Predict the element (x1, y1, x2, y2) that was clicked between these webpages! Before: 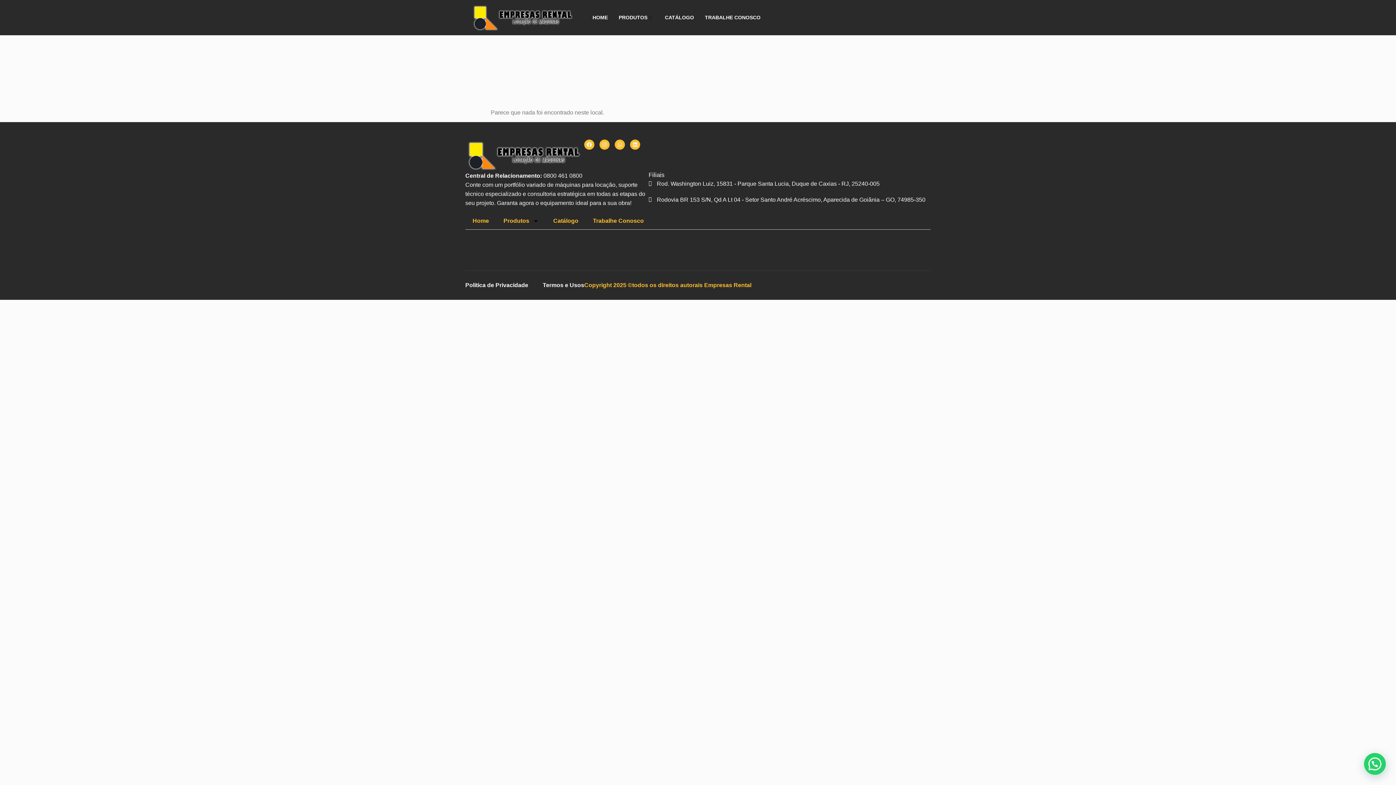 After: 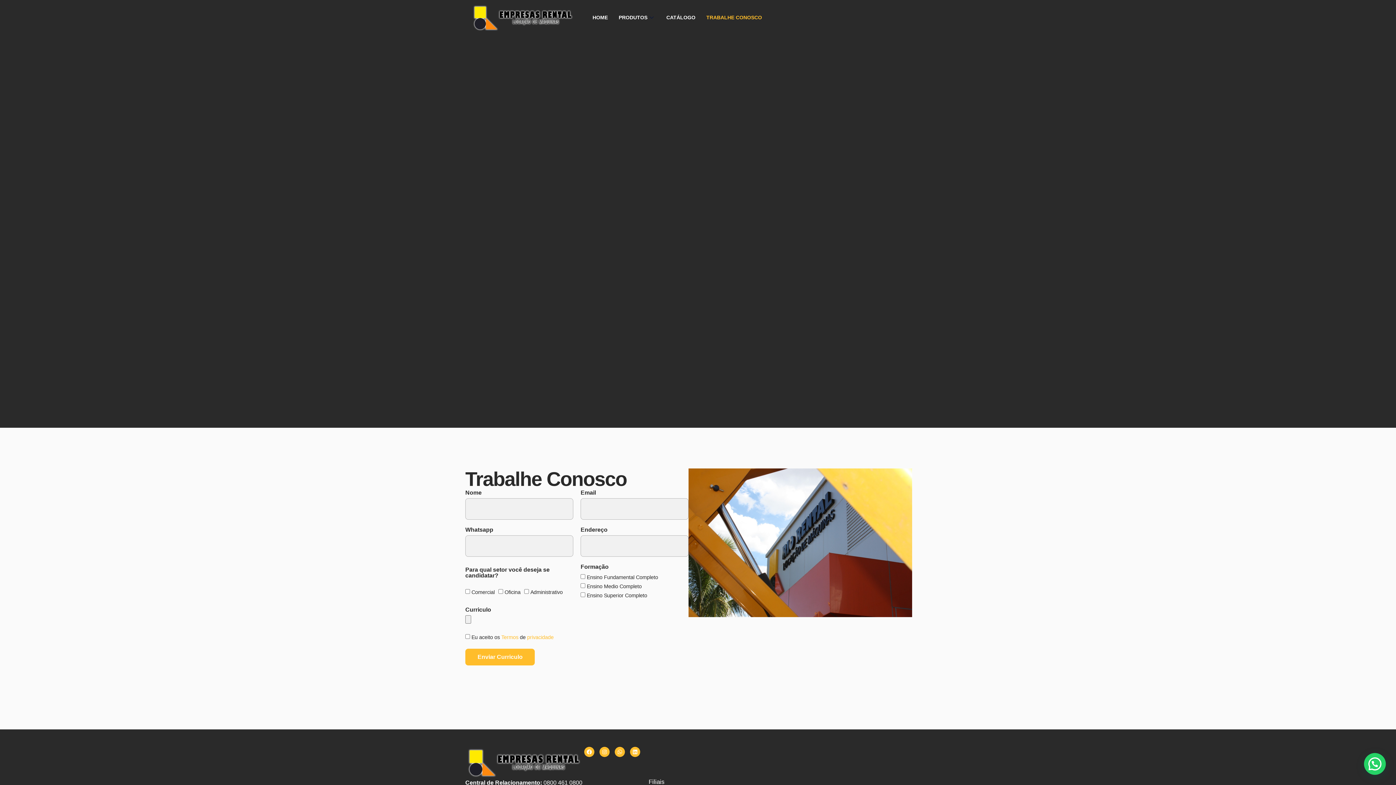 Action: label: TRABALHE CONOSCO bbox: (699, 4, 766, 30)